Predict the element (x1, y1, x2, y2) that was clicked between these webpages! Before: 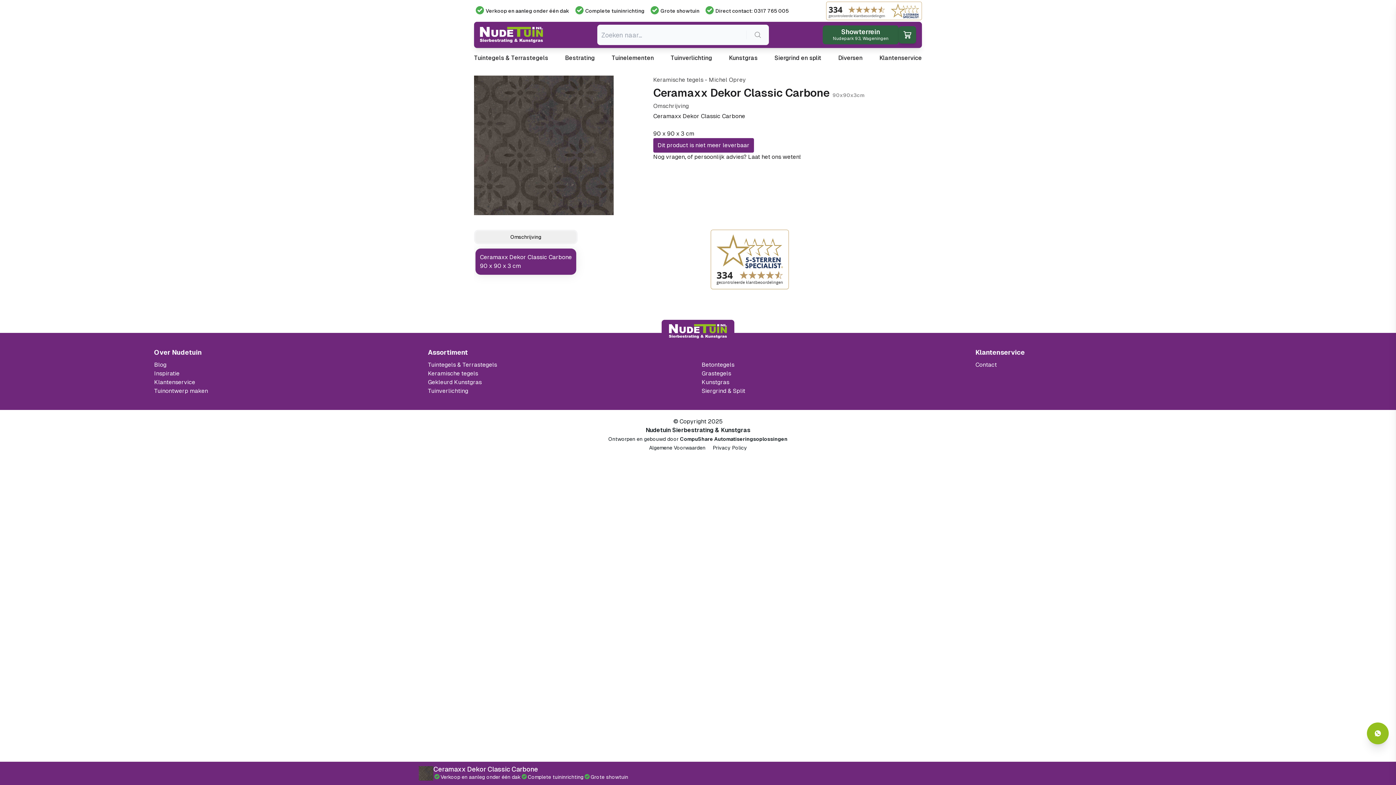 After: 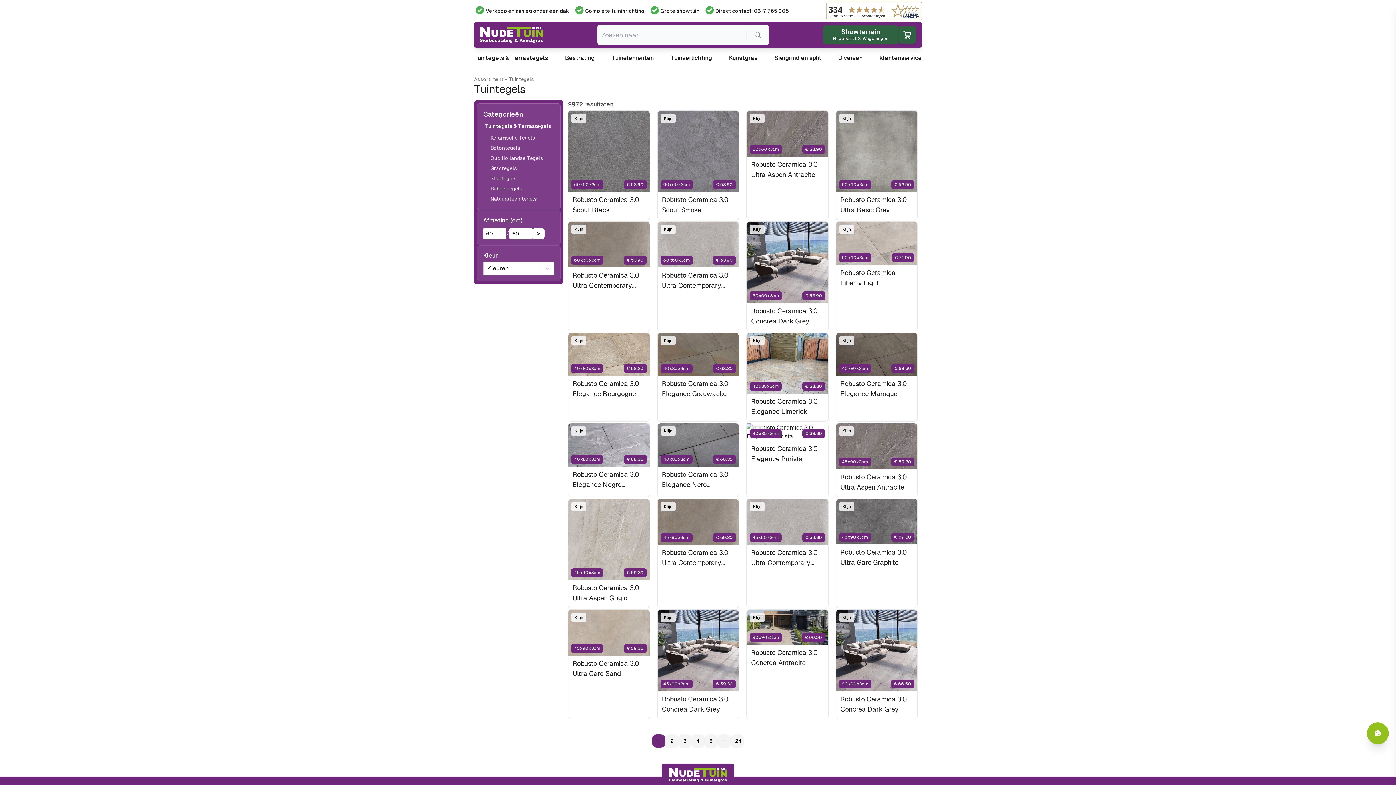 Action: bbox: (428, 361, 497, 368) label: Ga naar de Tuintegels & Terrastegels pagina